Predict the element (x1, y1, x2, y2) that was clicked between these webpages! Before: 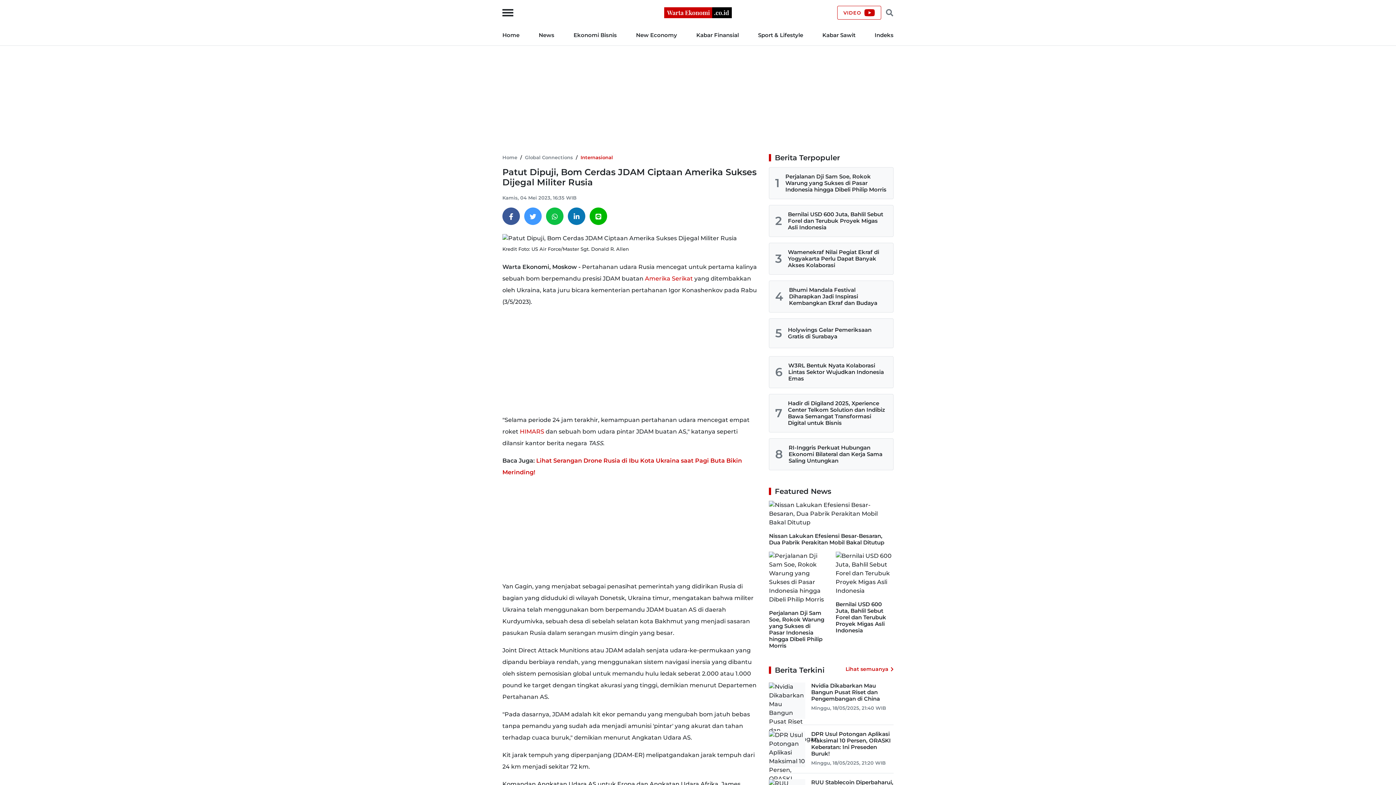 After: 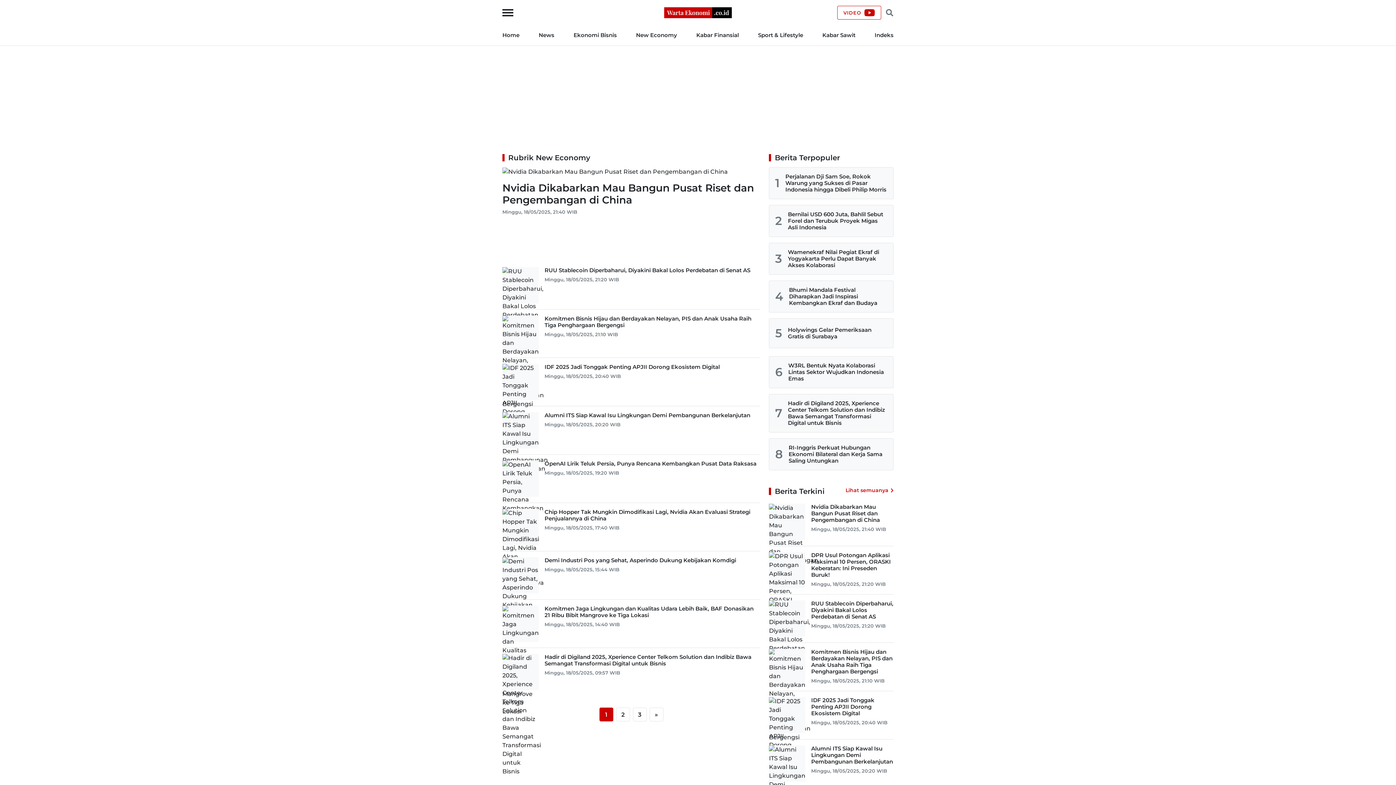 Action: label: New Economy bbox: (636, 31, 677, 38)